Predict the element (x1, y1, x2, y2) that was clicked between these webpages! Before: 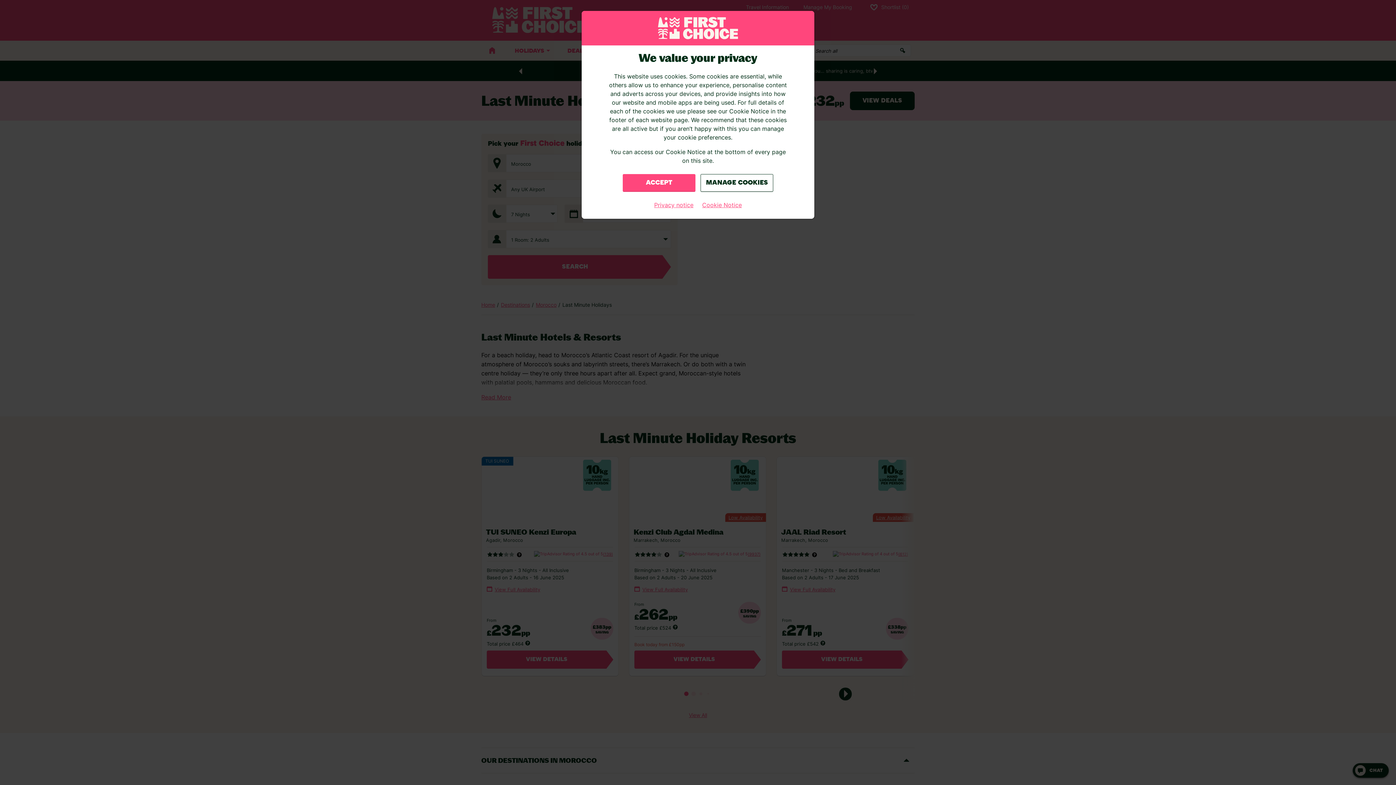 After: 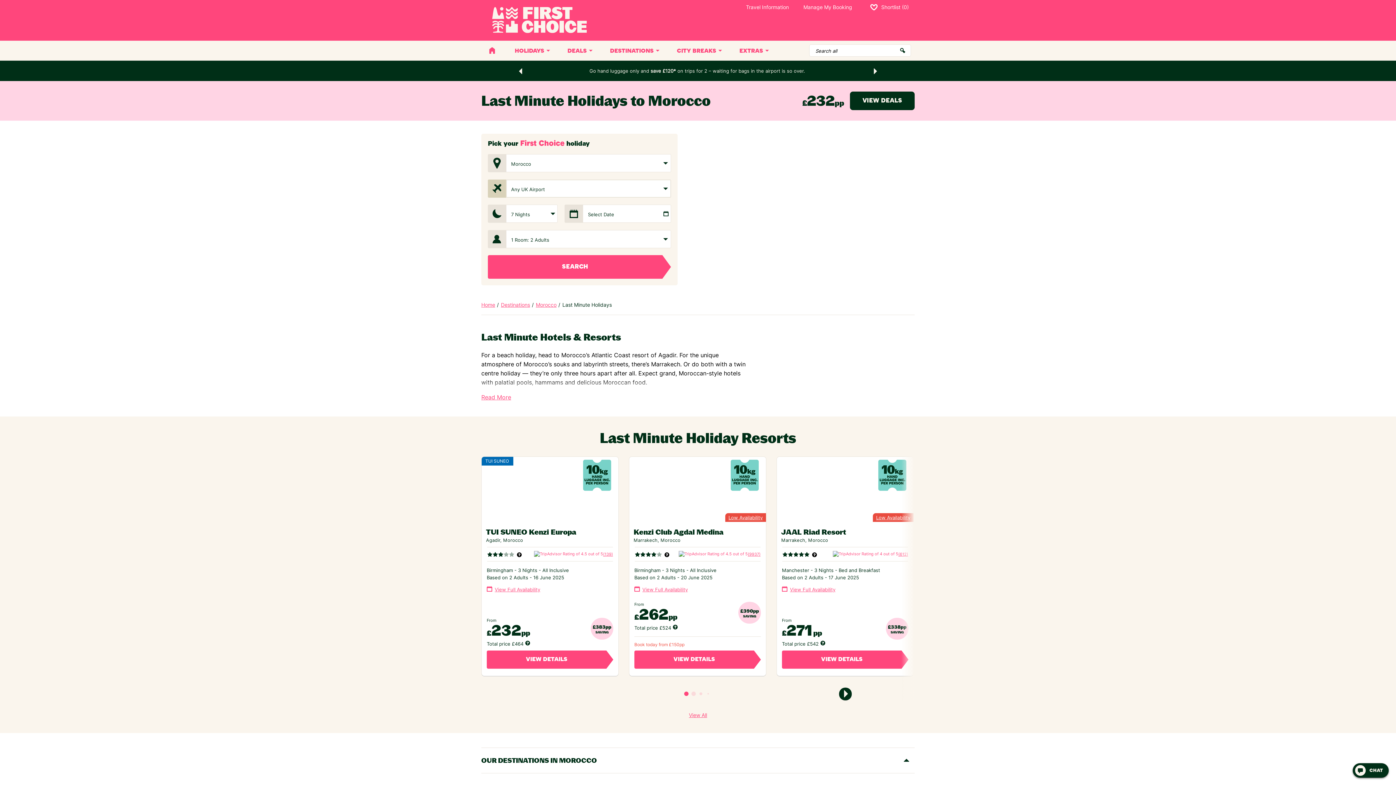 Action: bbox: (622, 174, 695, 192) label: Close consent Widget